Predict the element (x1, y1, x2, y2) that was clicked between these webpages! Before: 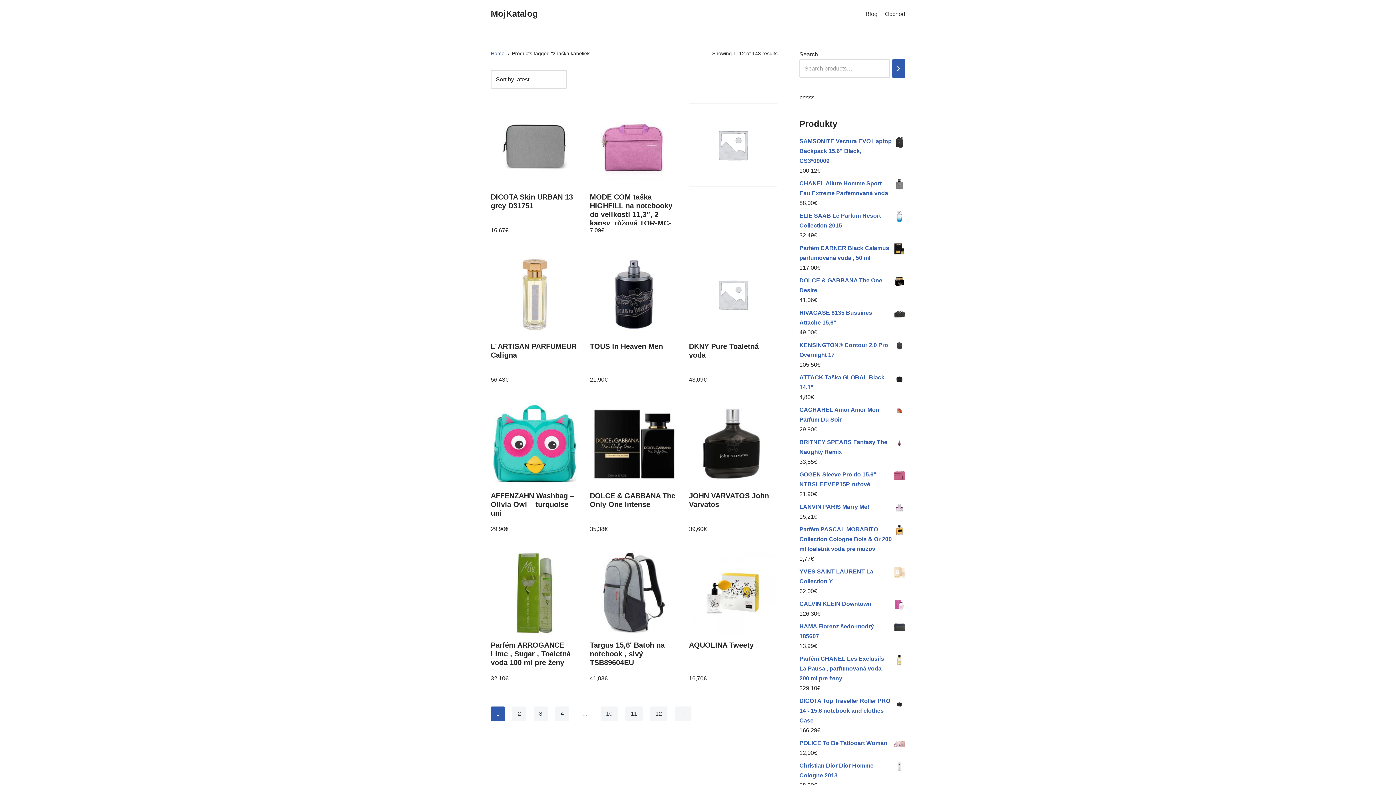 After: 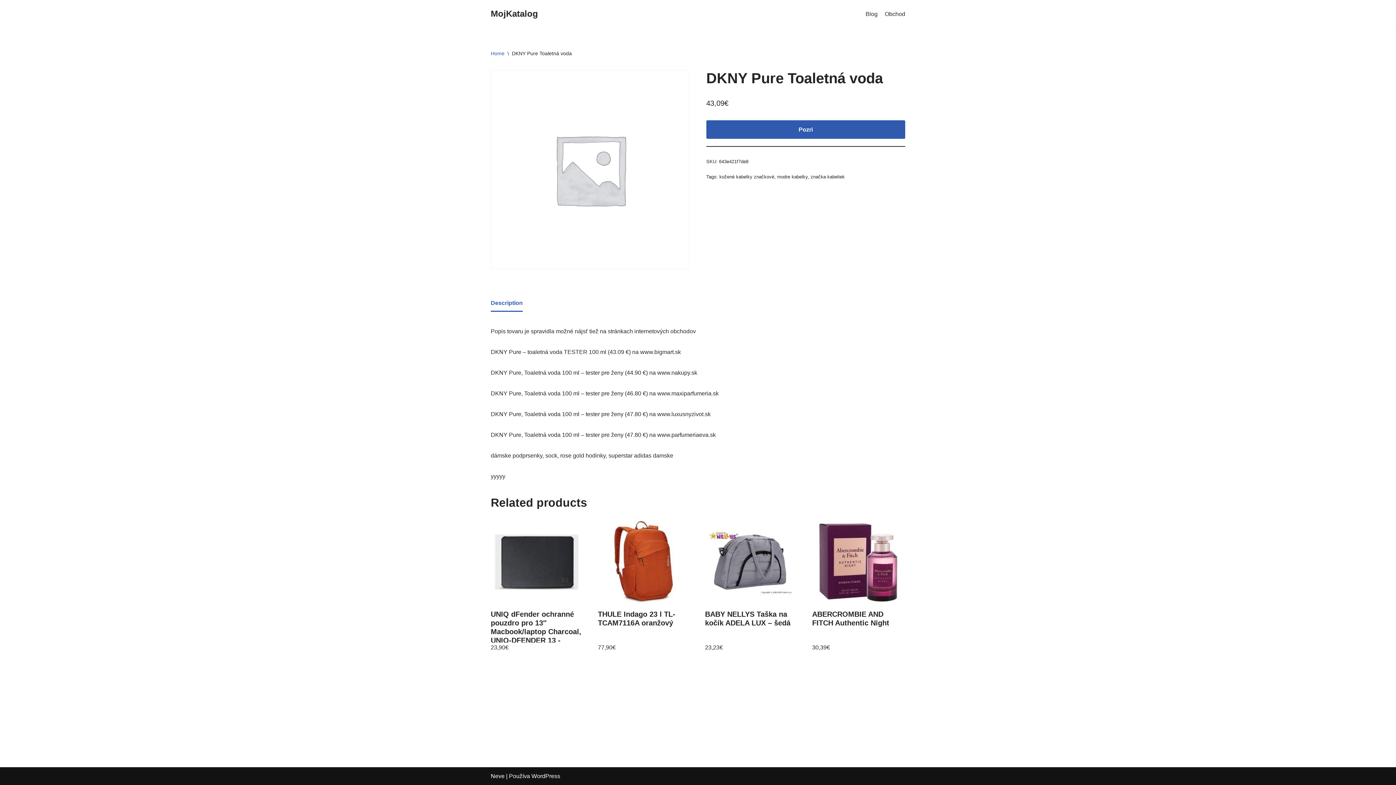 Action: label: DKNY Pure Toaletná voda
43,09€ bbox: (689, 252, 777, 384)